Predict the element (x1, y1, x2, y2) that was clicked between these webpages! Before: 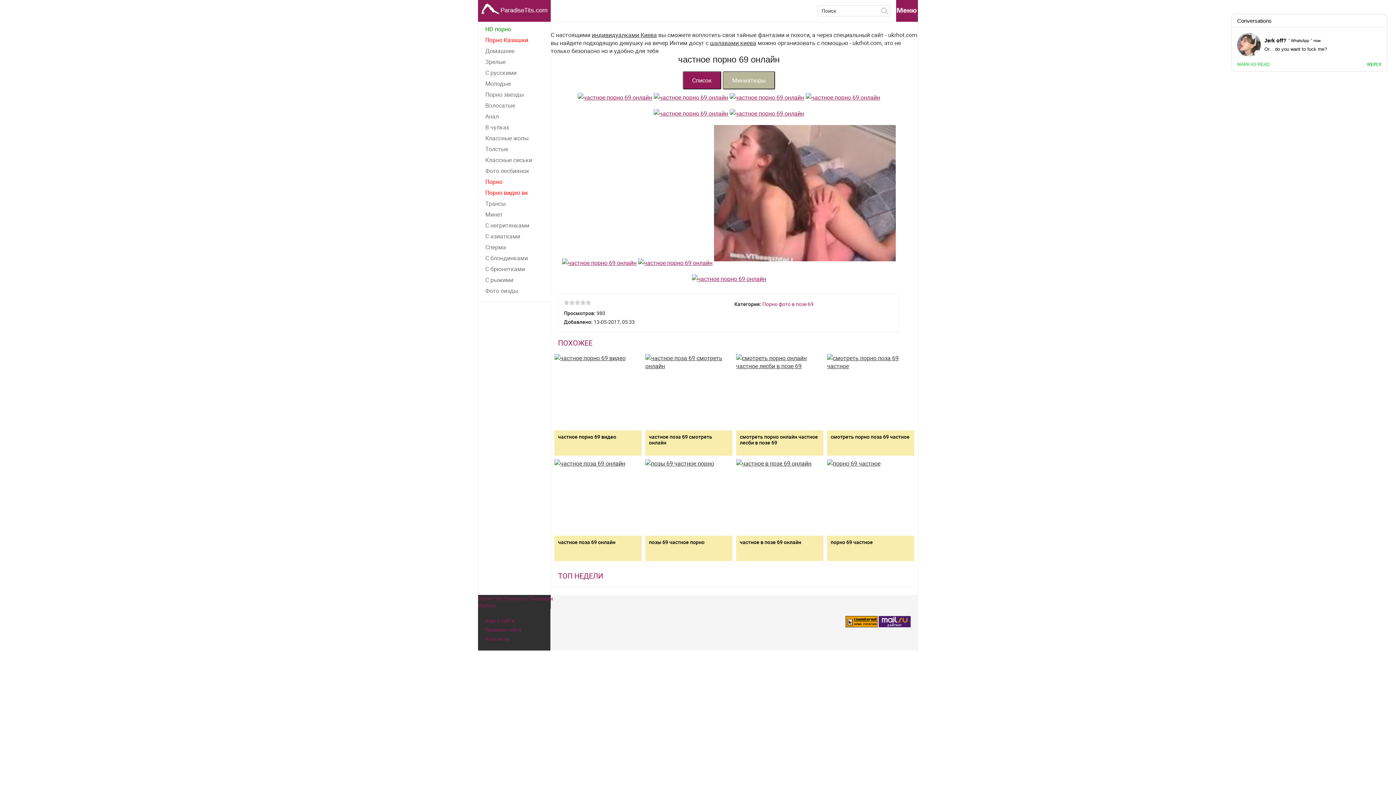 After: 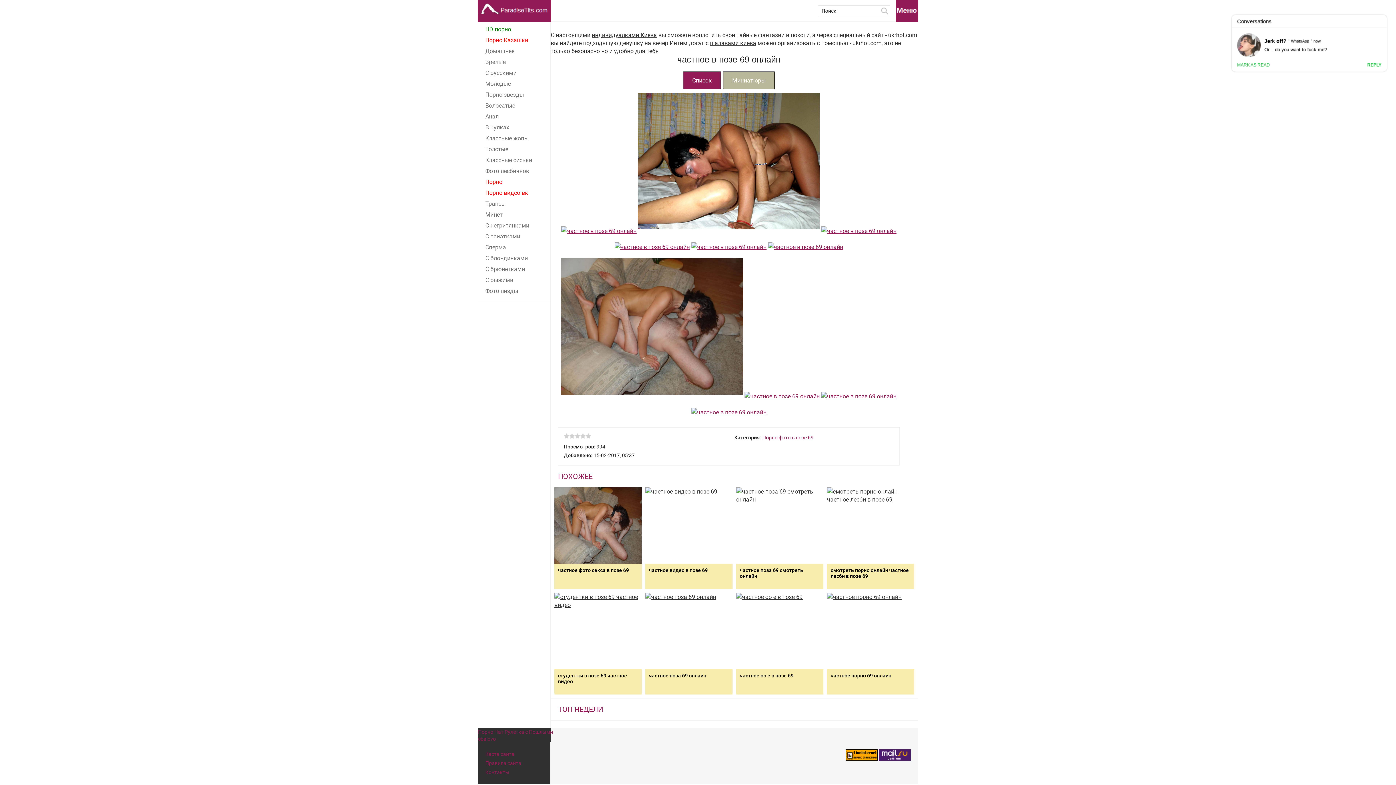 Action: bbox: (736, 459, 823, 536)